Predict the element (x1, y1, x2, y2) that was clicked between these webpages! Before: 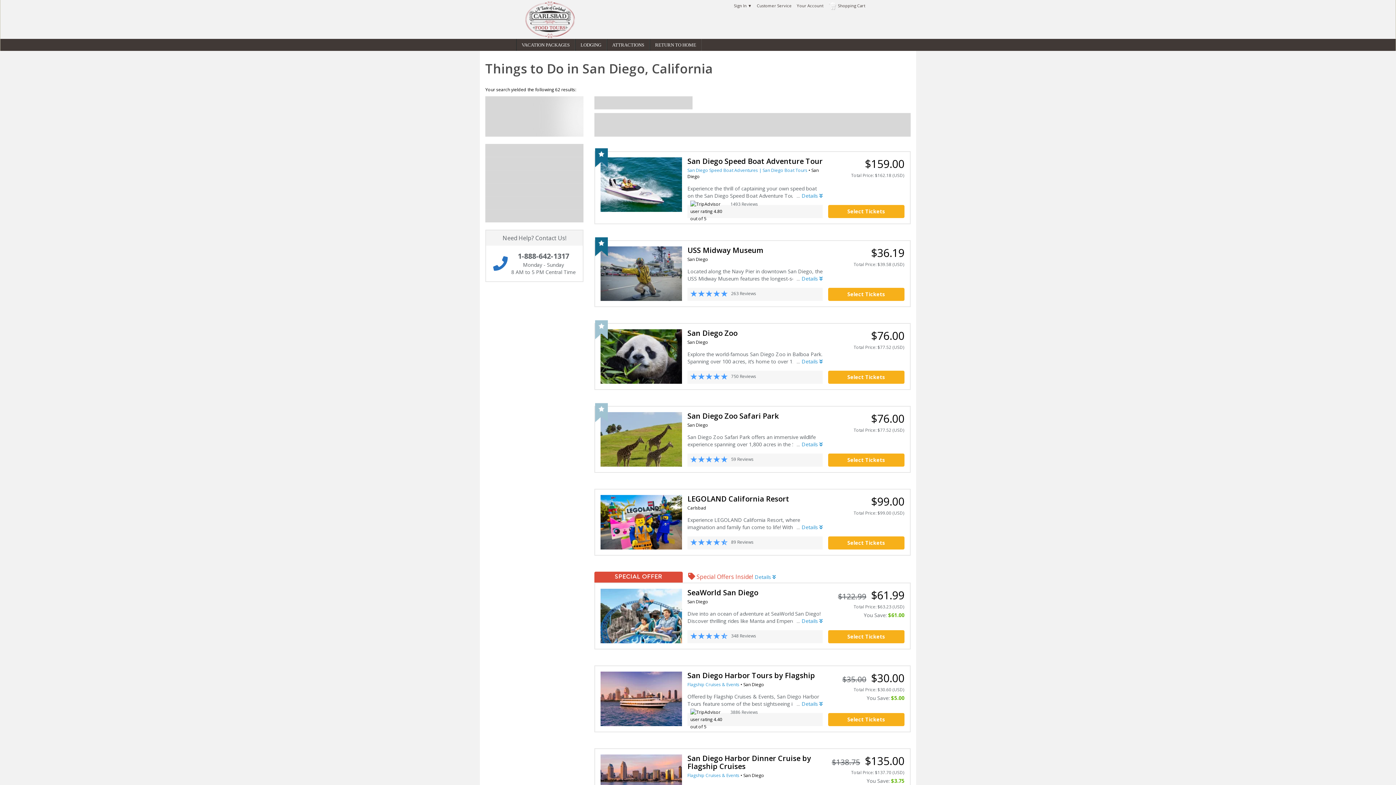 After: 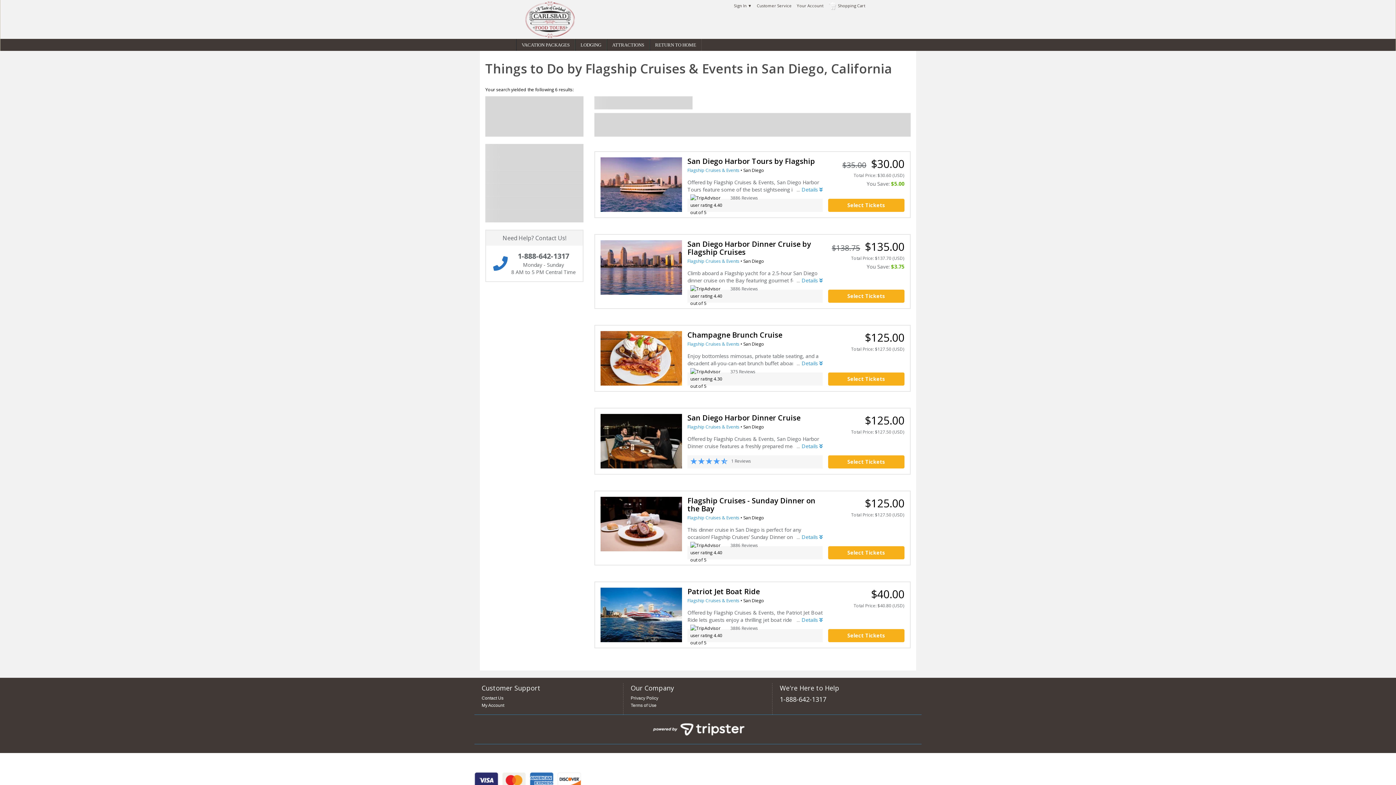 Action: bbox: (687, 681, 739, 688) label: Flagship Cruises & Events